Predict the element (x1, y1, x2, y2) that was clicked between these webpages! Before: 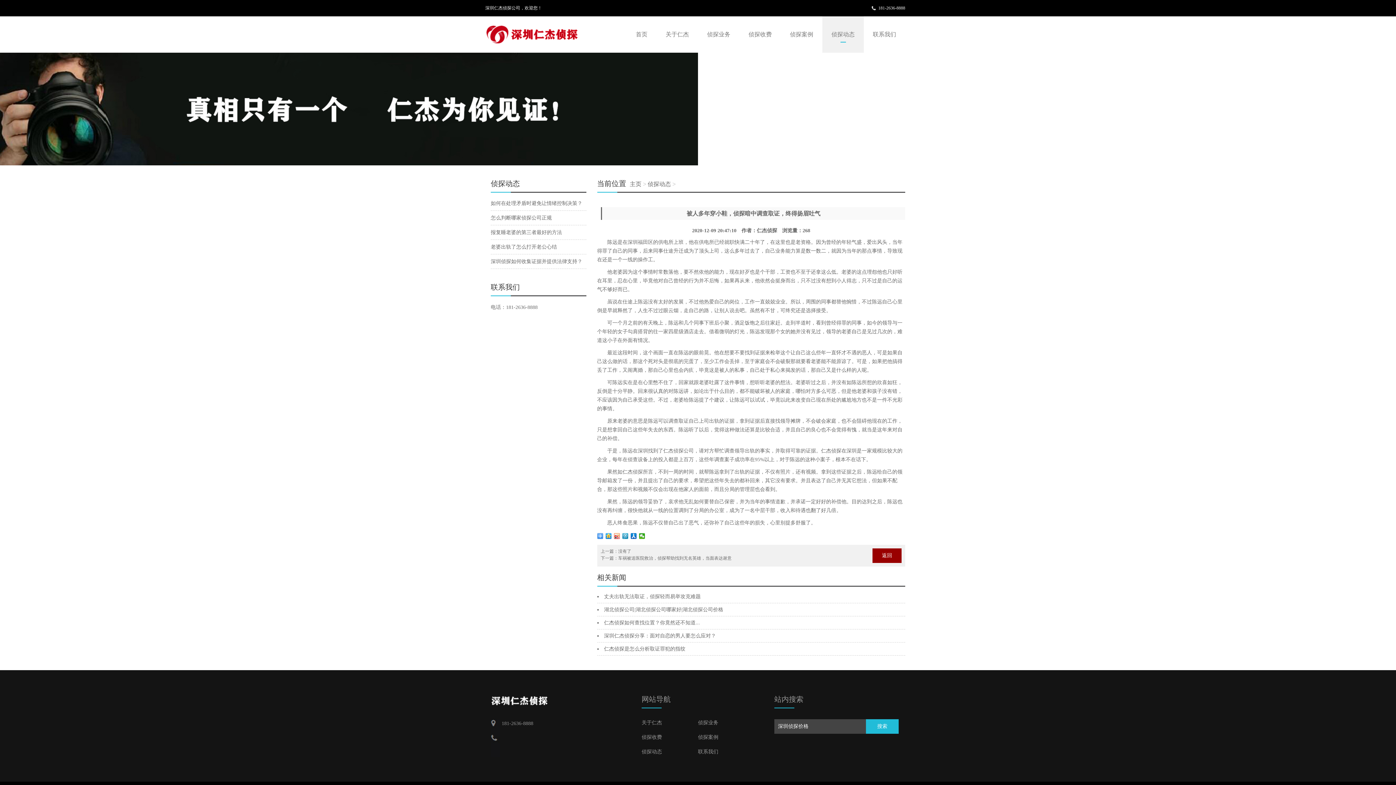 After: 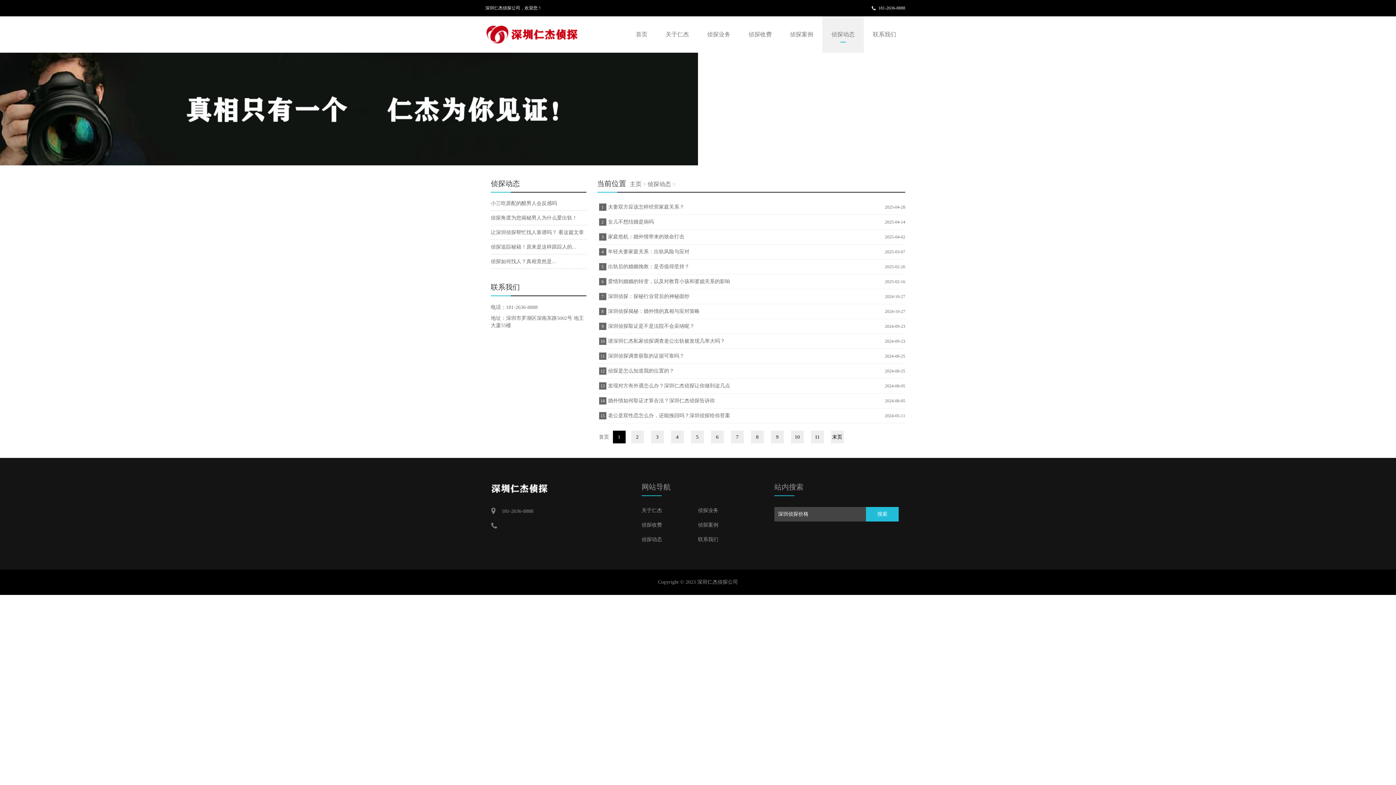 Action: label: 侦探动态 bbox: (822, 16, 864, 52)